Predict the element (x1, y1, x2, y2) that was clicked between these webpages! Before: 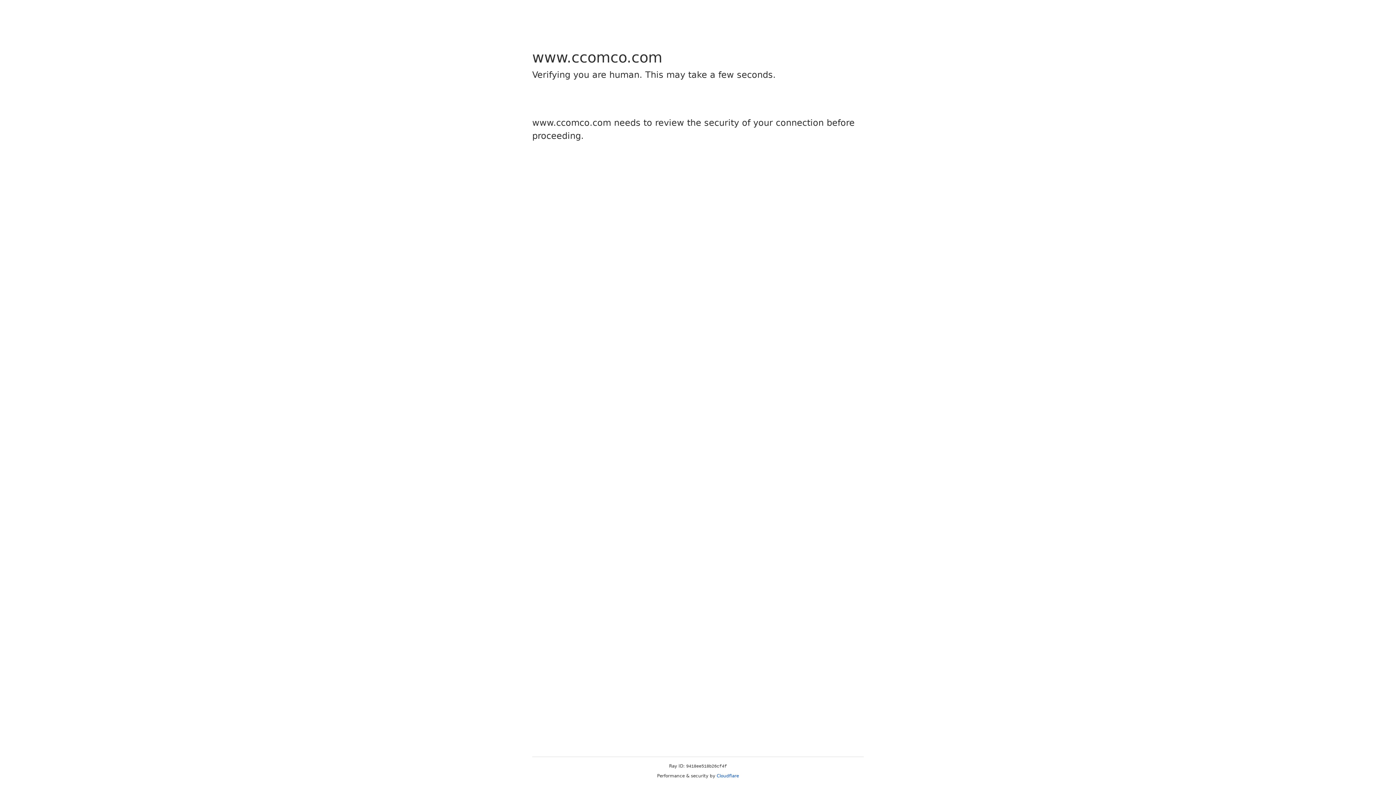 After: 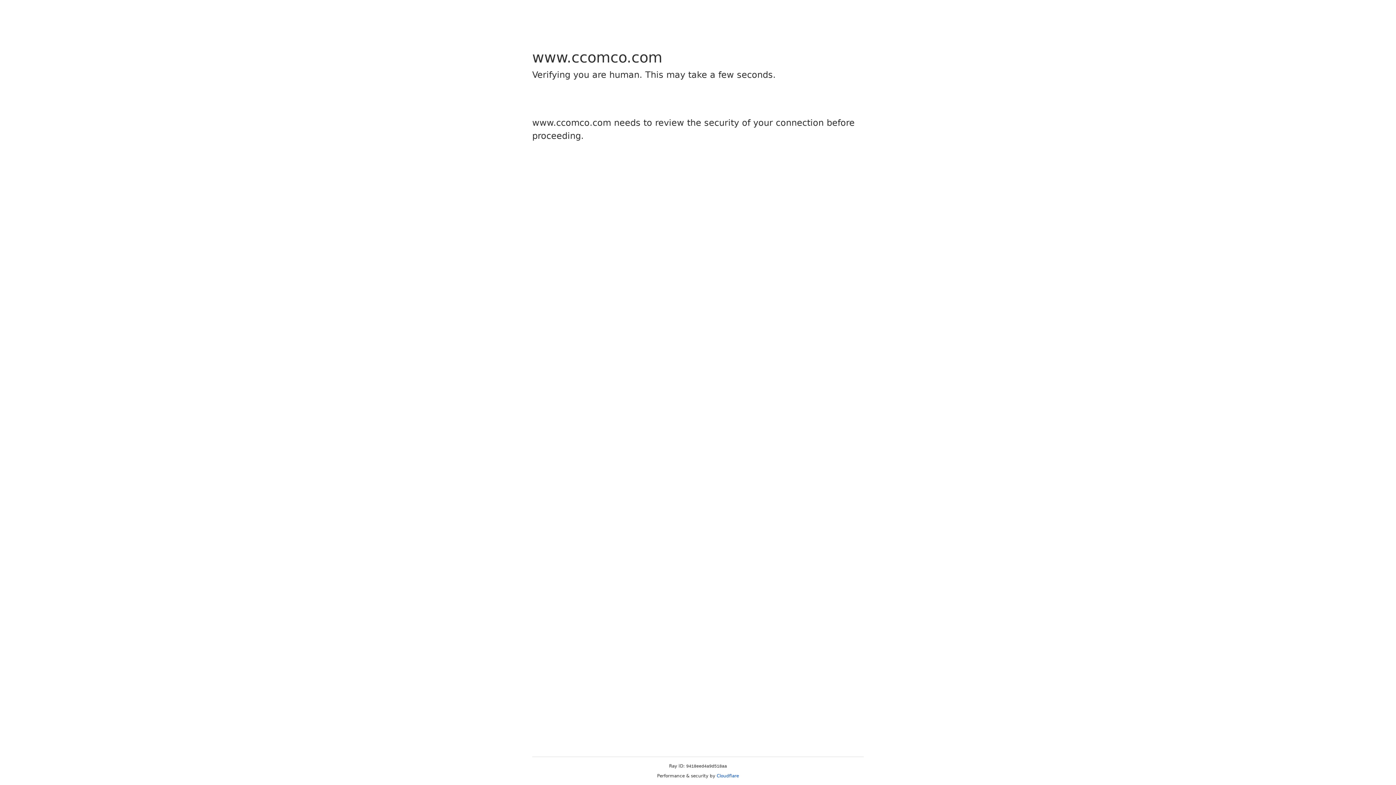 Action: label: Cloudflare bbox: (716, 773, 739, 778)